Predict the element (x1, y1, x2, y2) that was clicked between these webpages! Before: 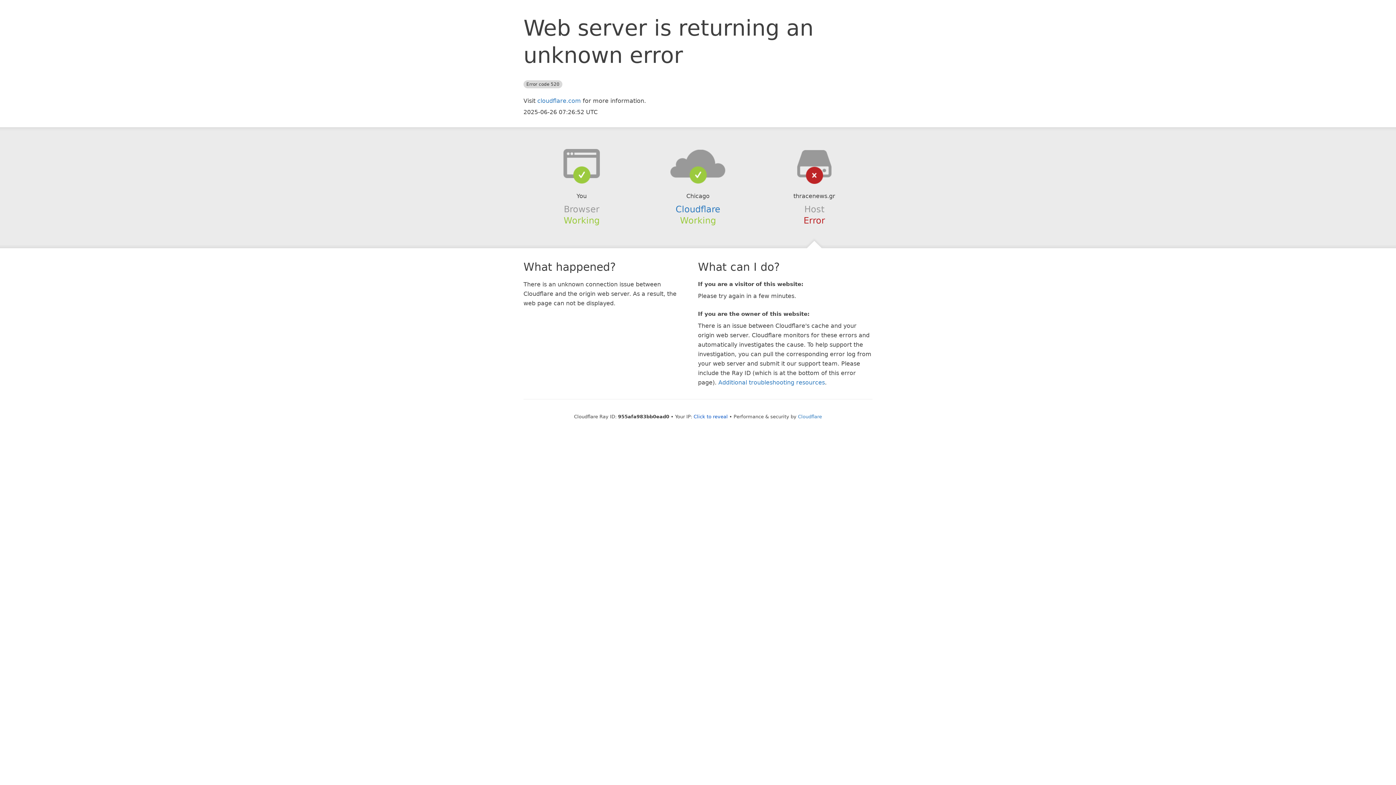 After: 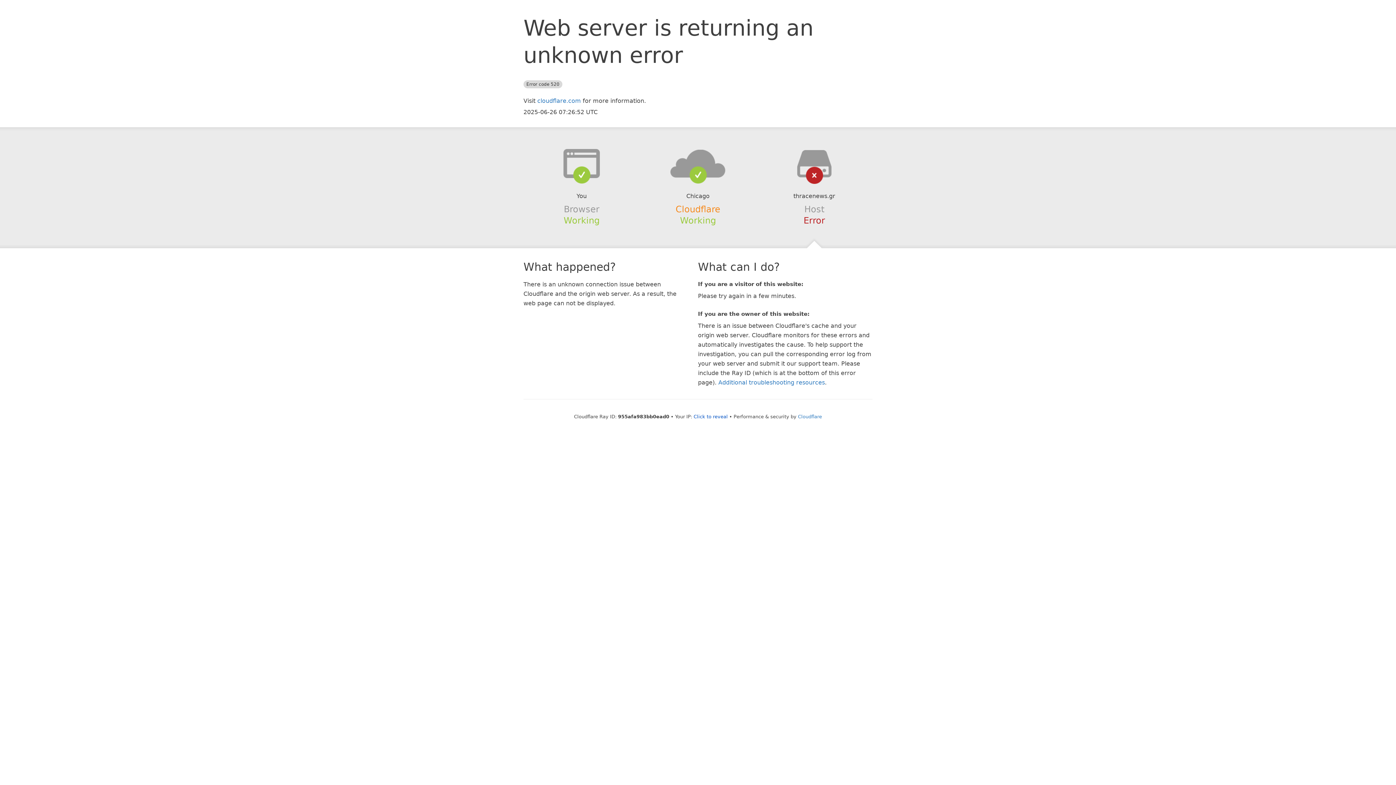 Action: label: Cloudflare bbox: (675, 204, 720, 214)